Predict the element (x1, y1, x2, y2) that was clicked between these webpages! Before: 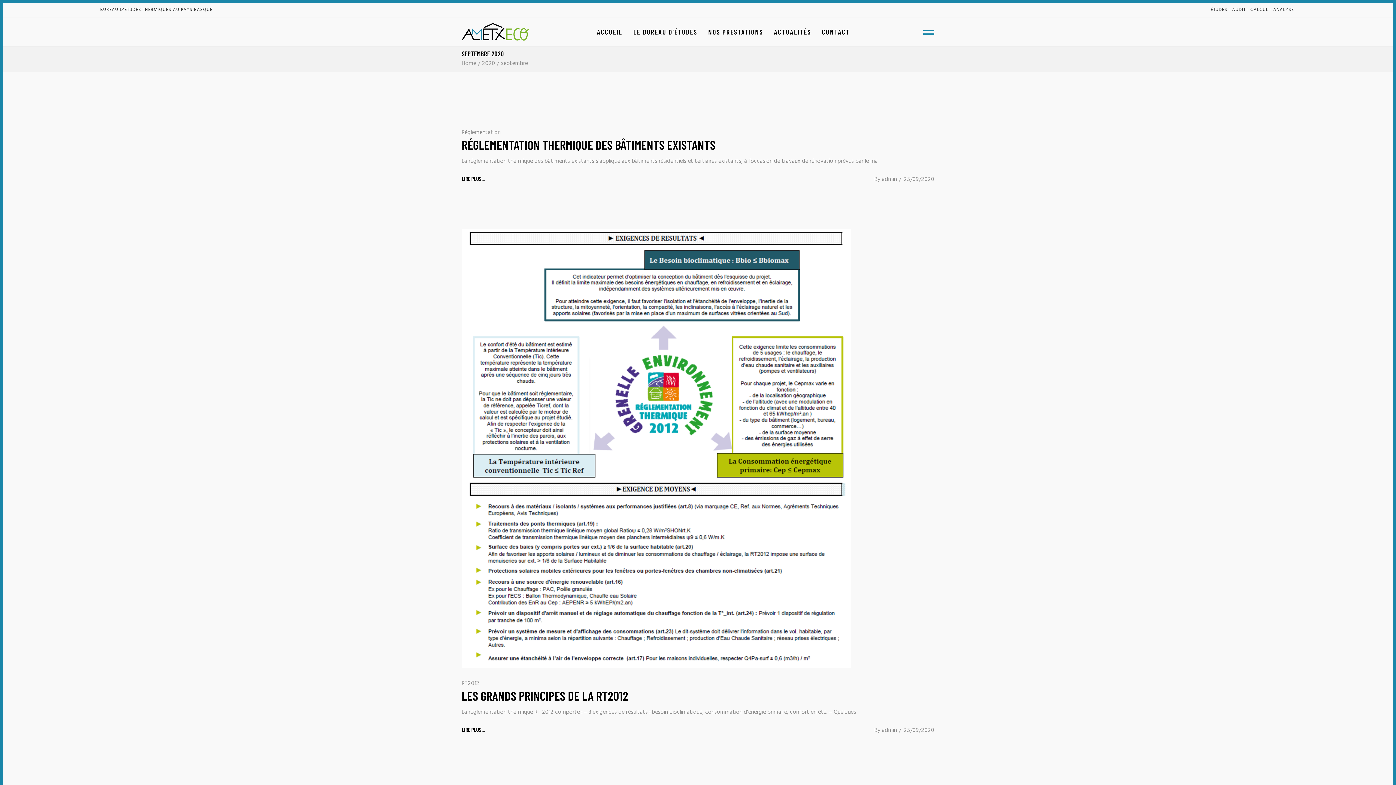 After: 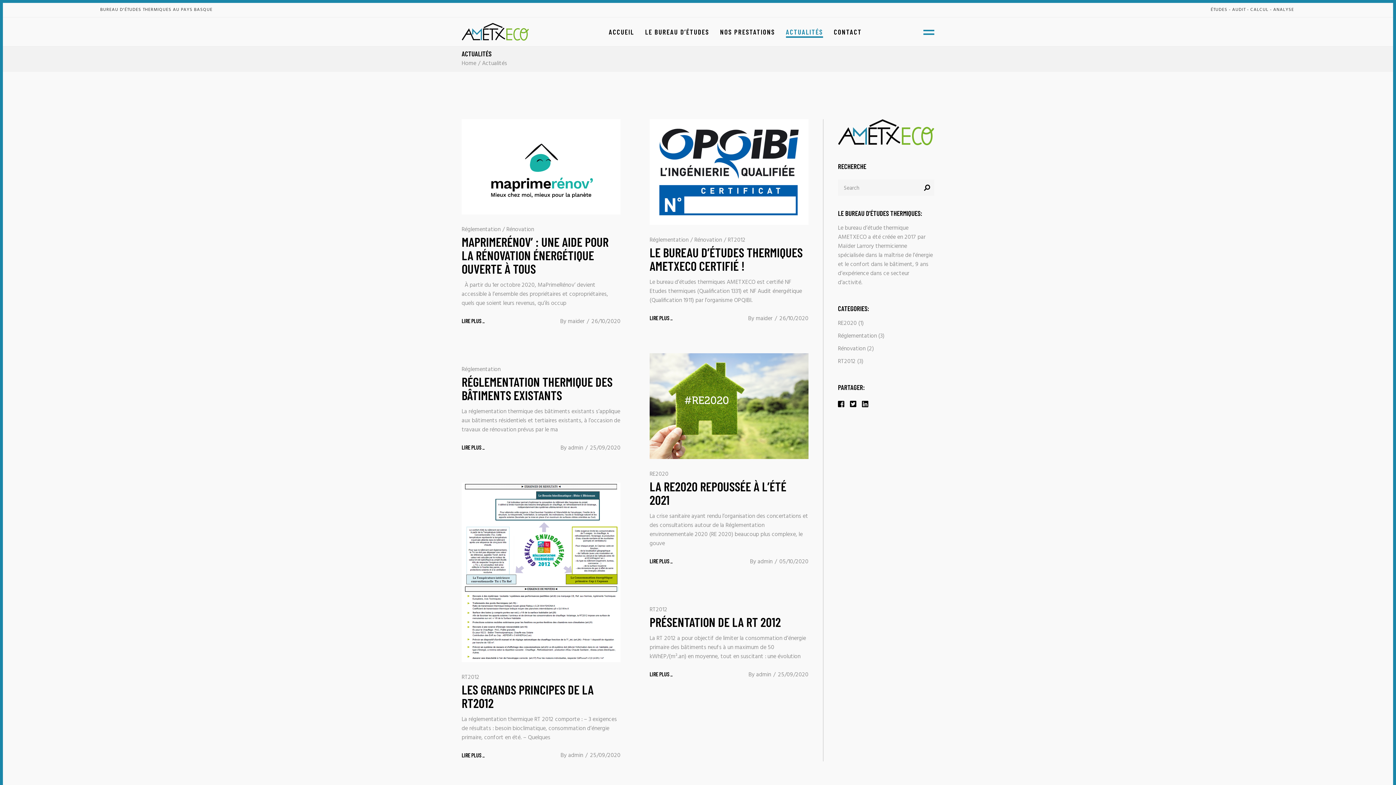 Action: label: ACTUALITÉS bbox: (774, 17, 811, 46)